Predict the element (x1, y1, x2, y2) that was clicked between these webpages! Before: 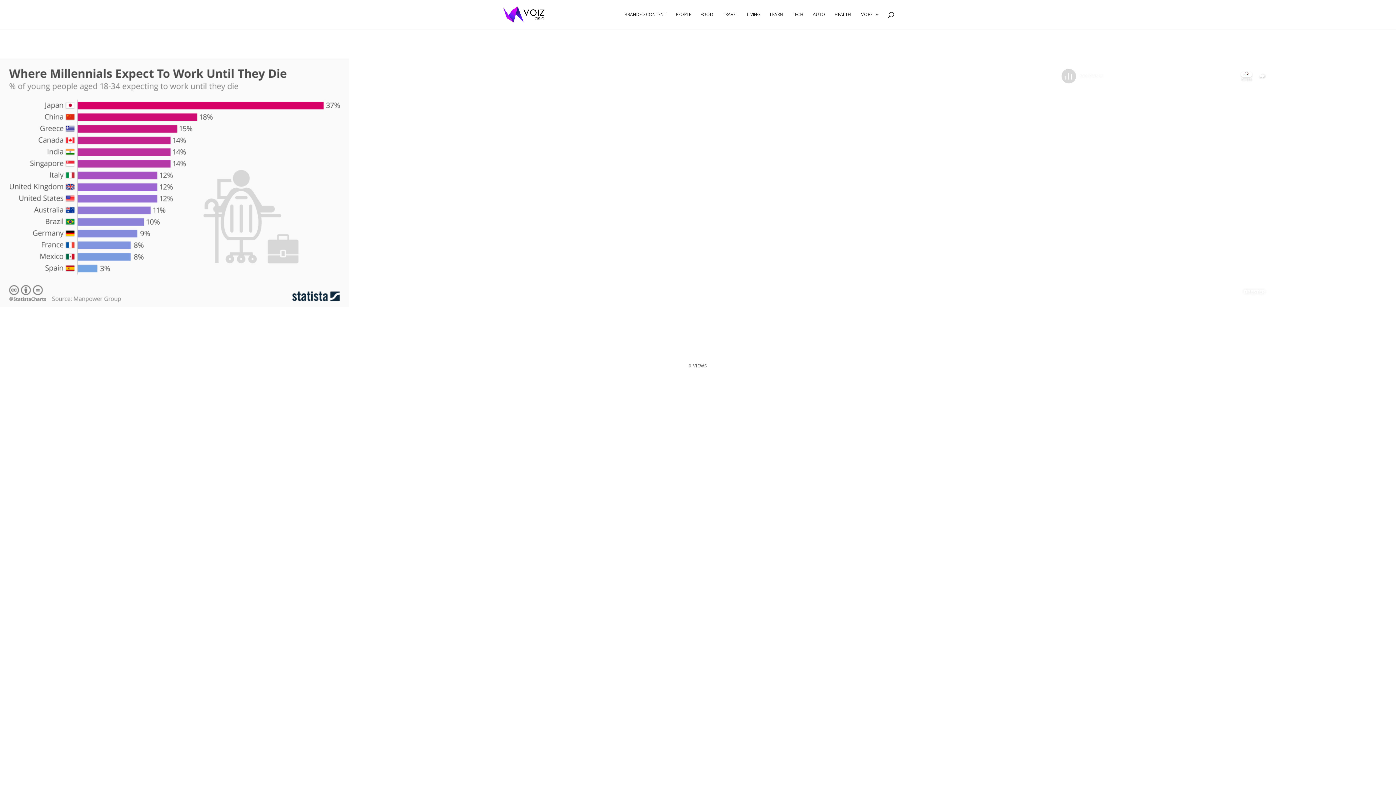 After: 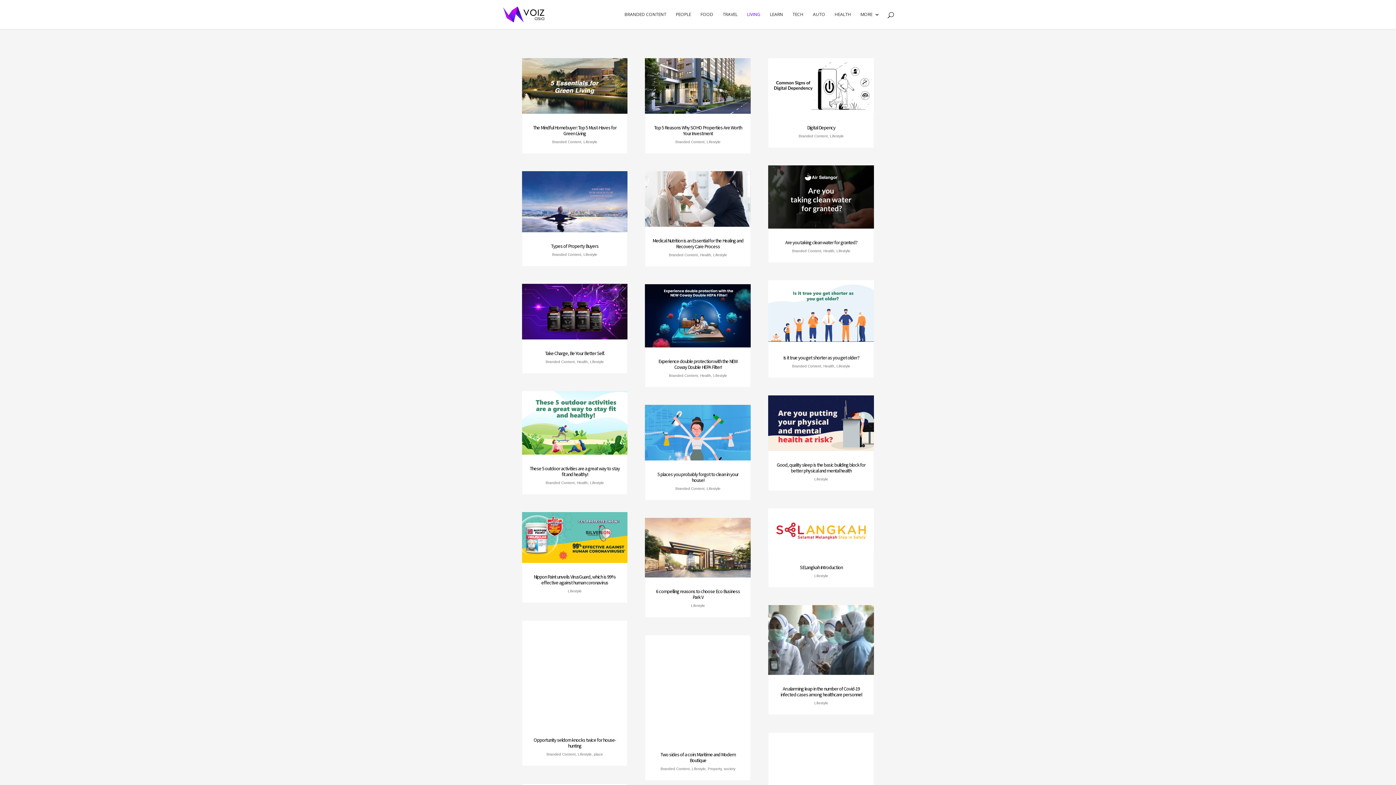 Action: bbox: (747, 12, 760, 29) label: LIVING